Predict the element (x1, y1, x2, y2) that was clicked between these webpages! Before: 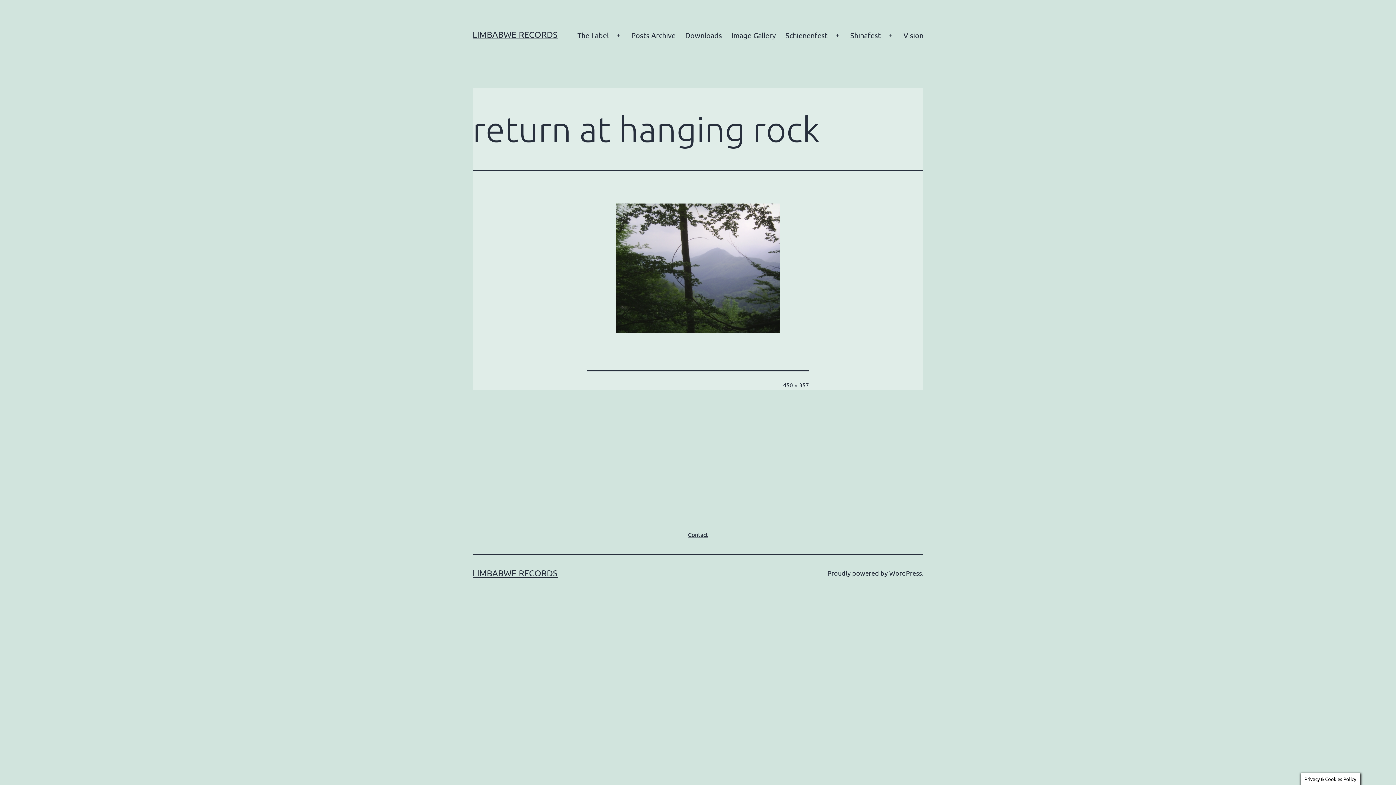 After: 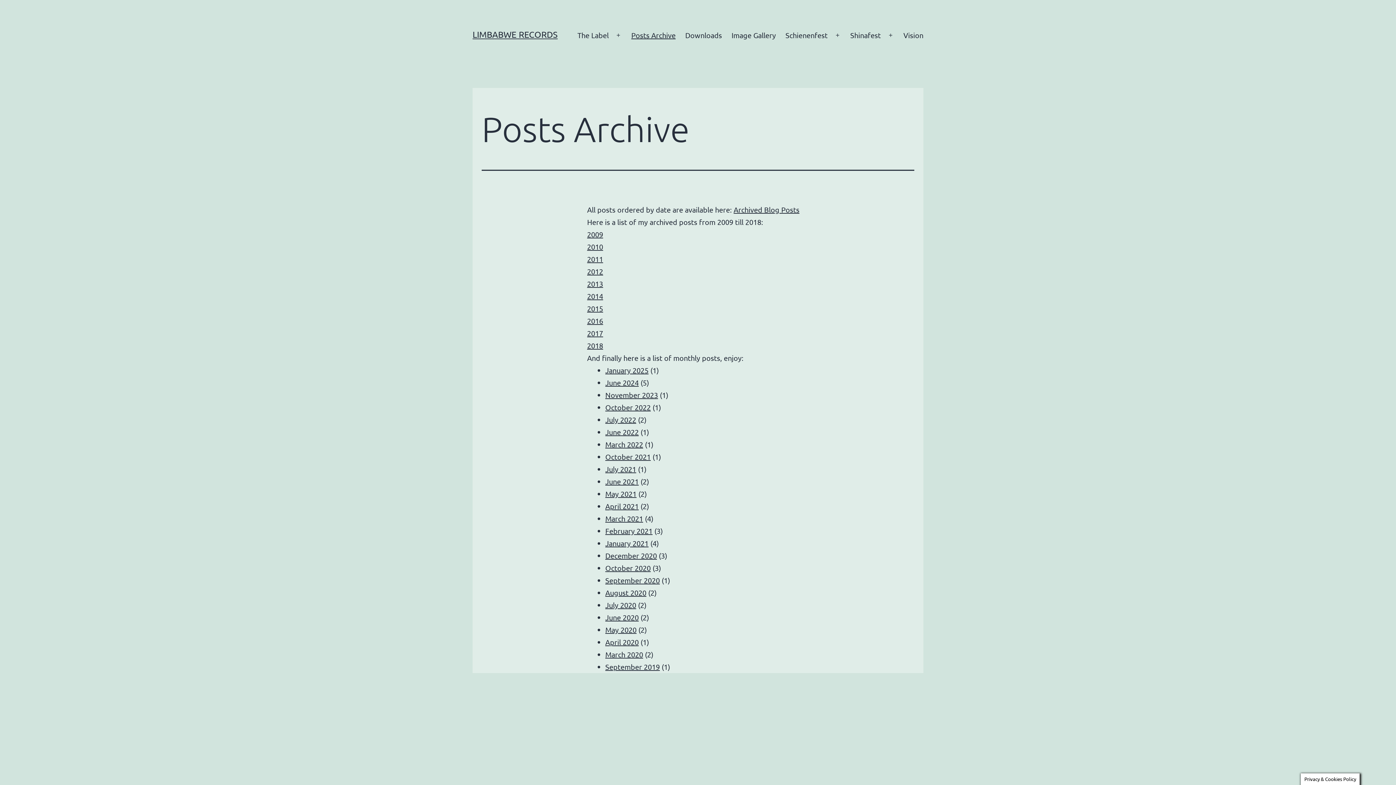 Action: label: Posts Archive bbox: (626, 26, 680, 44)